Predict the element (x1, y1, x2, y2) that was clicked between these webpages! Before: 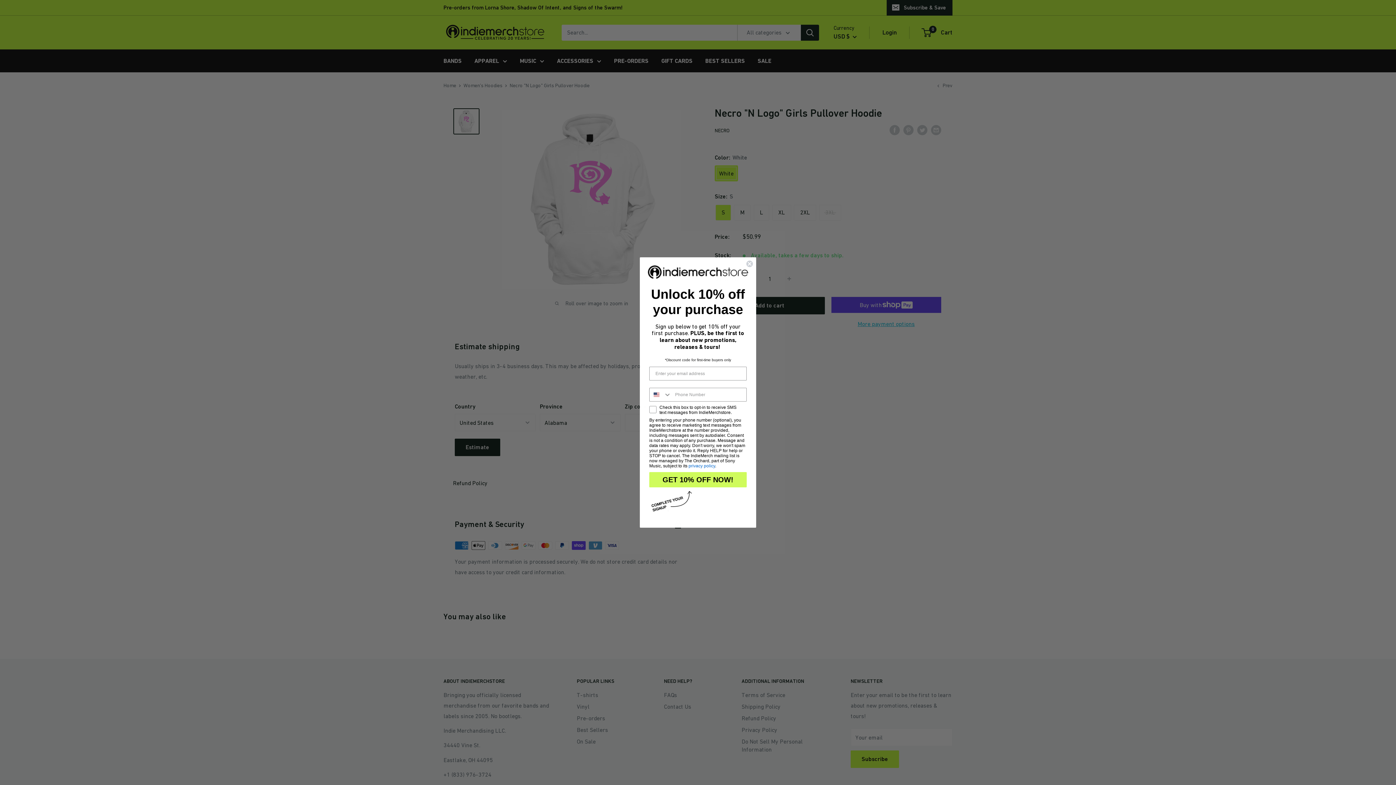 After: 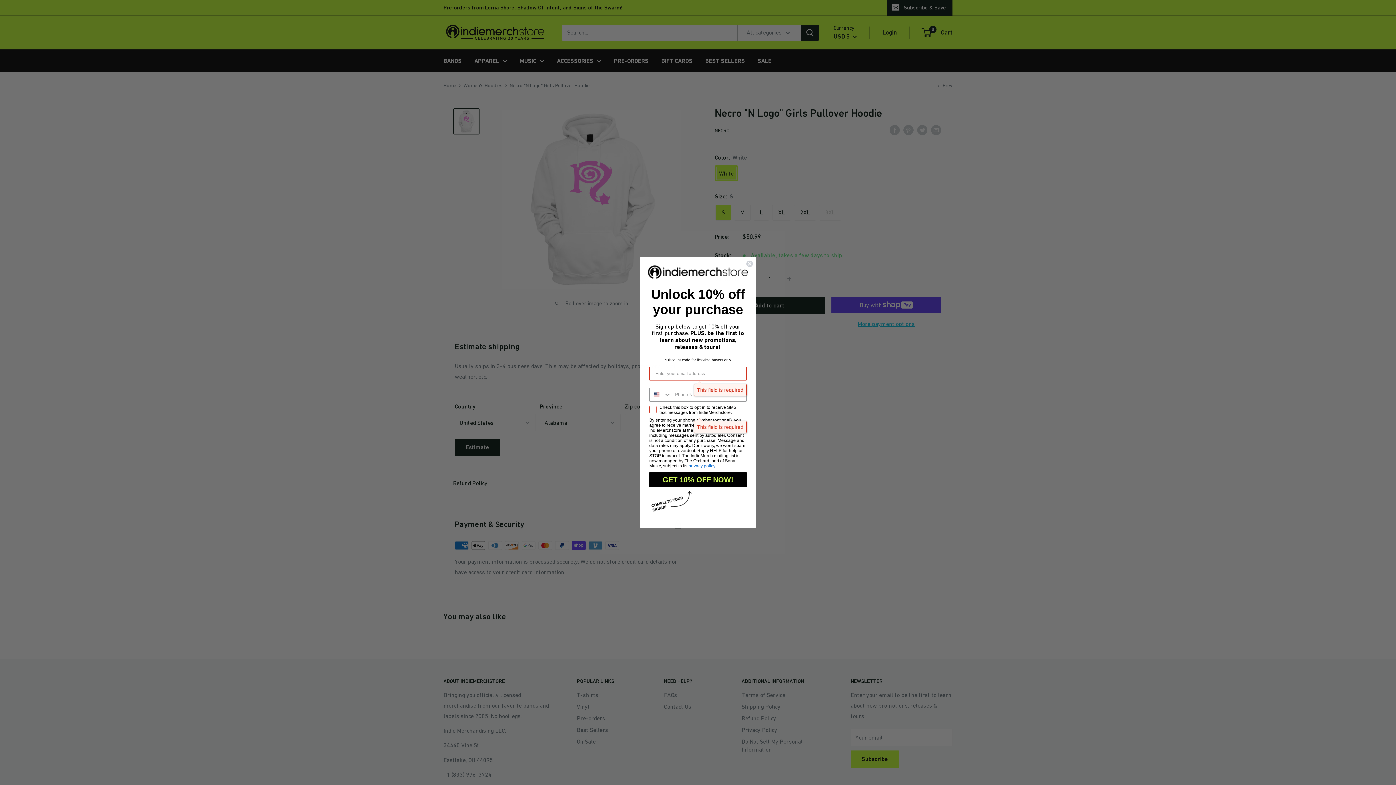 Action: label: GET 10% OFF NOW! bbox: (649, 472, 746, 487)